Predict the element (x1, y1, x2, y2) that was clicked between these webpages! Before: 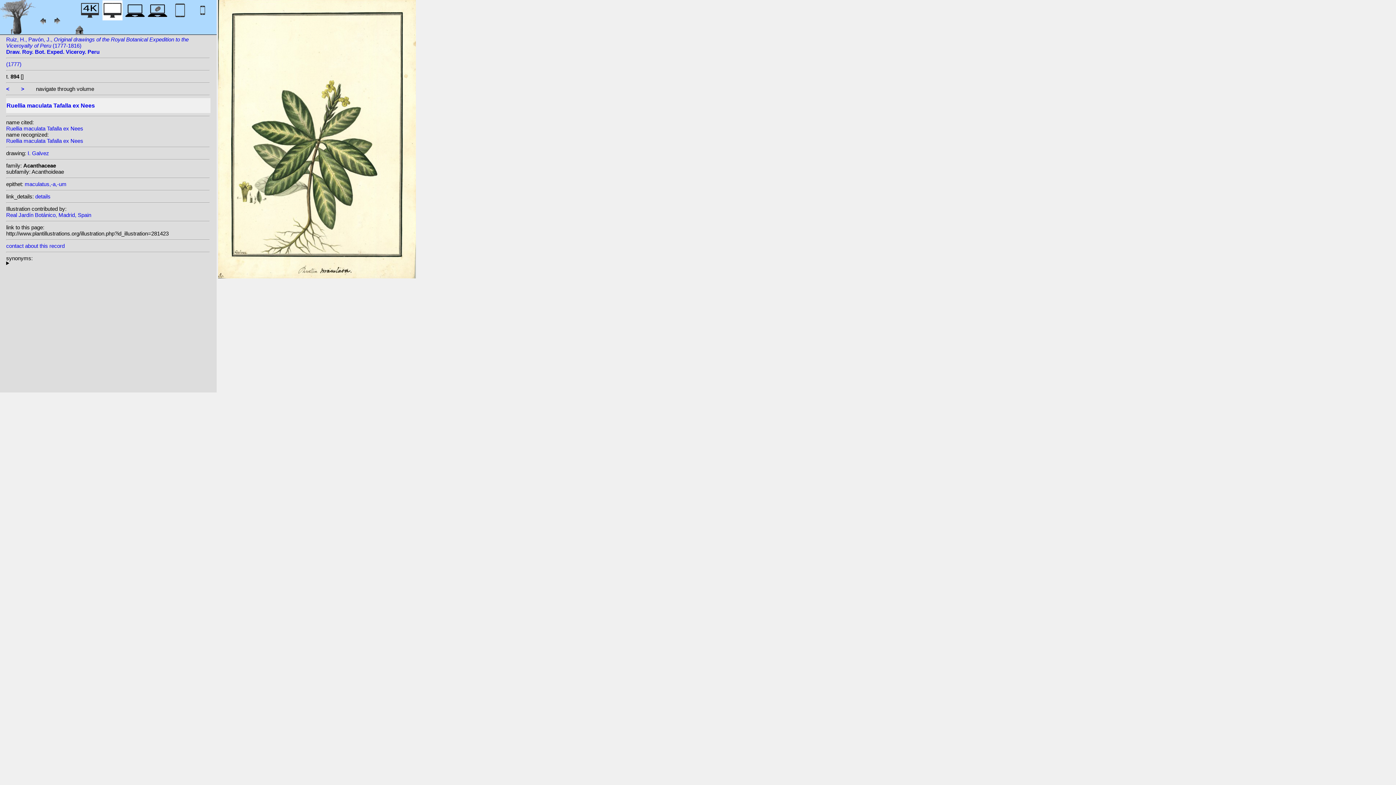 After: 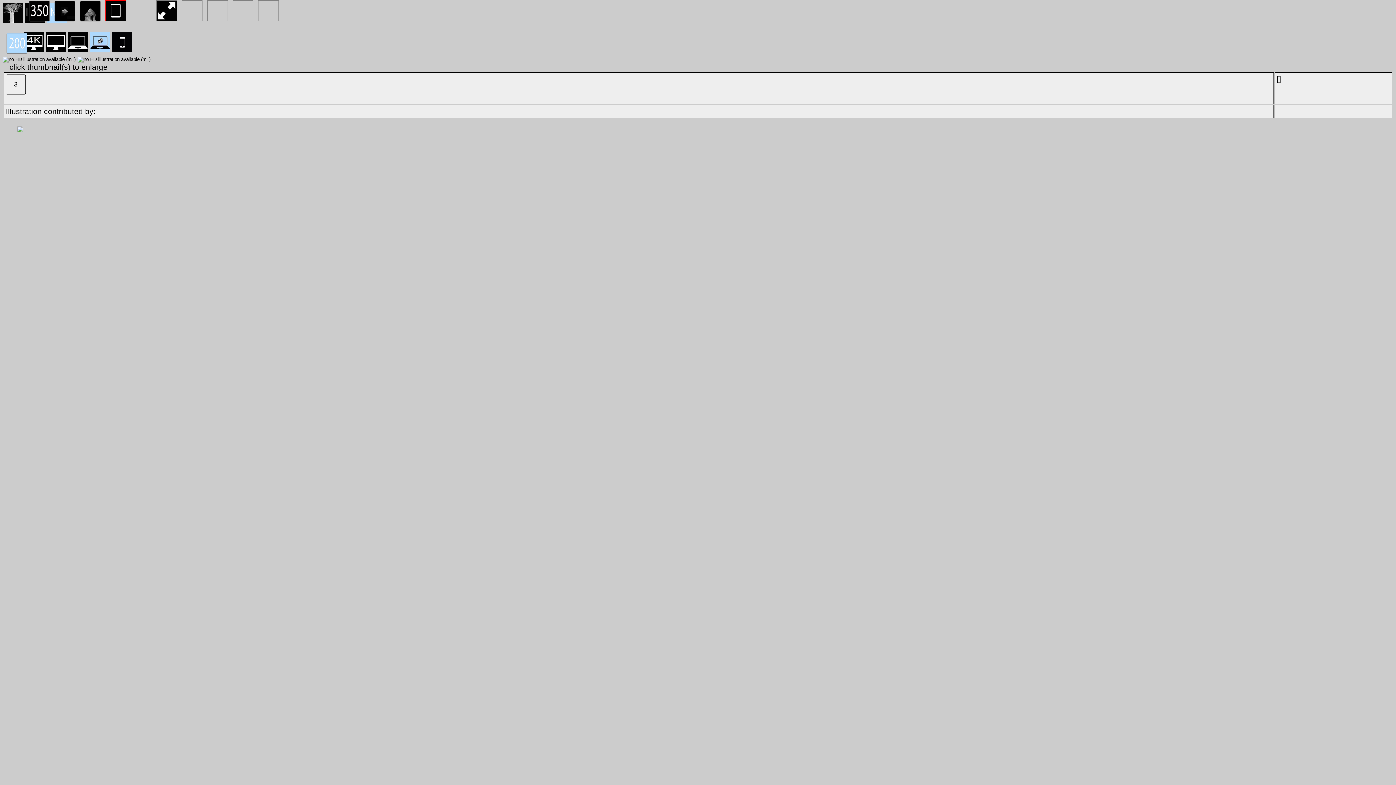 Action: bbox: (147, 12, 167, 22)